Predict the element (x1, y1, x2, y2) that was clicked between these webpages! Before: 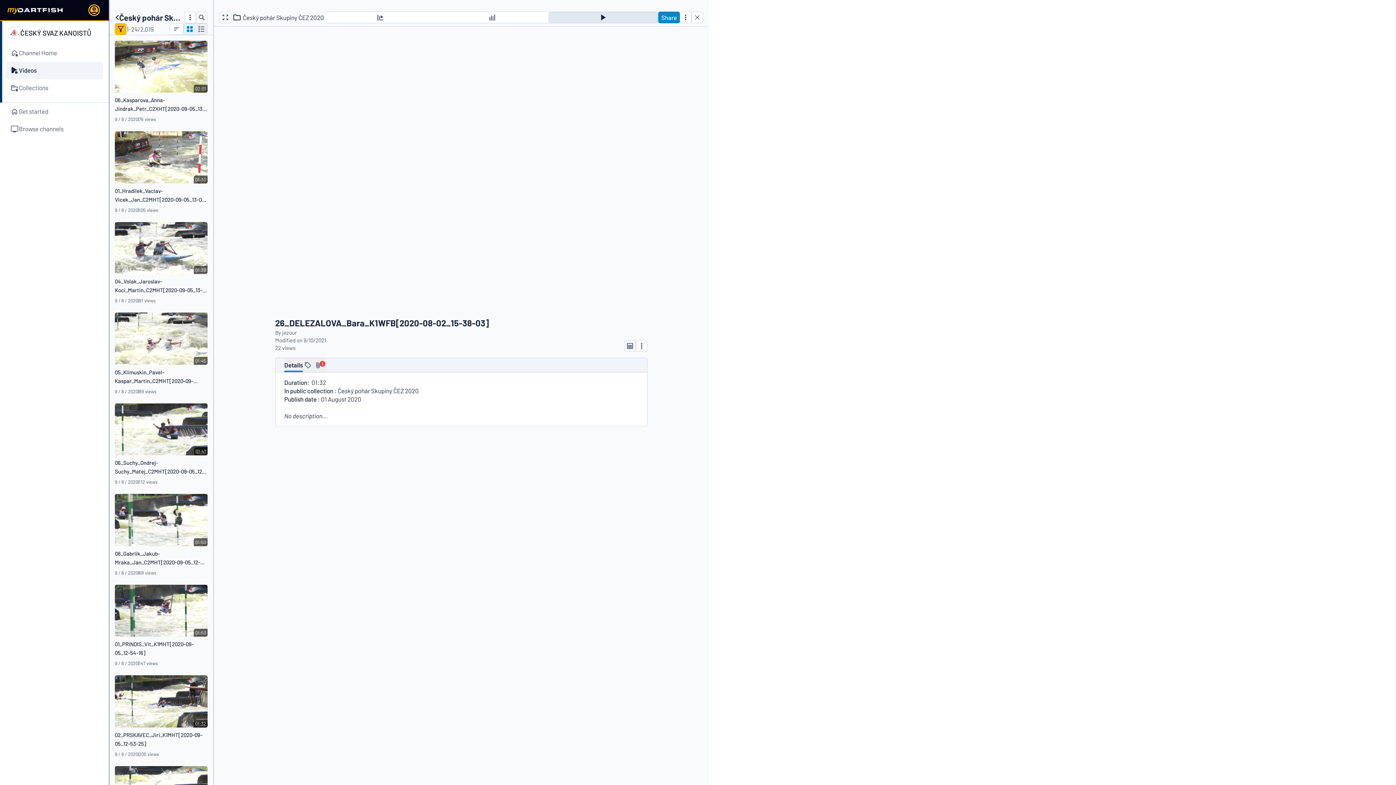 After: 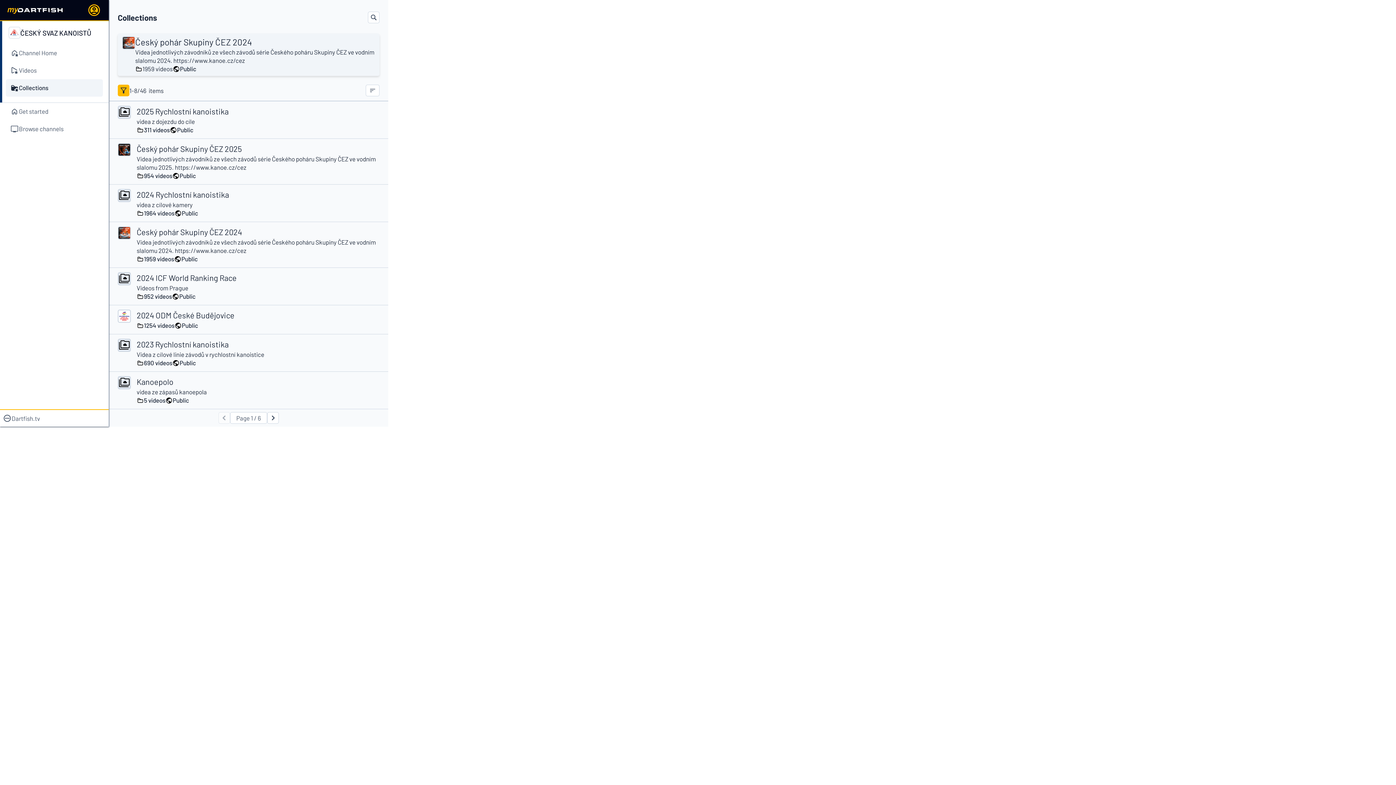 Action: label: Collections bbox: (5, 79, 102, 96)